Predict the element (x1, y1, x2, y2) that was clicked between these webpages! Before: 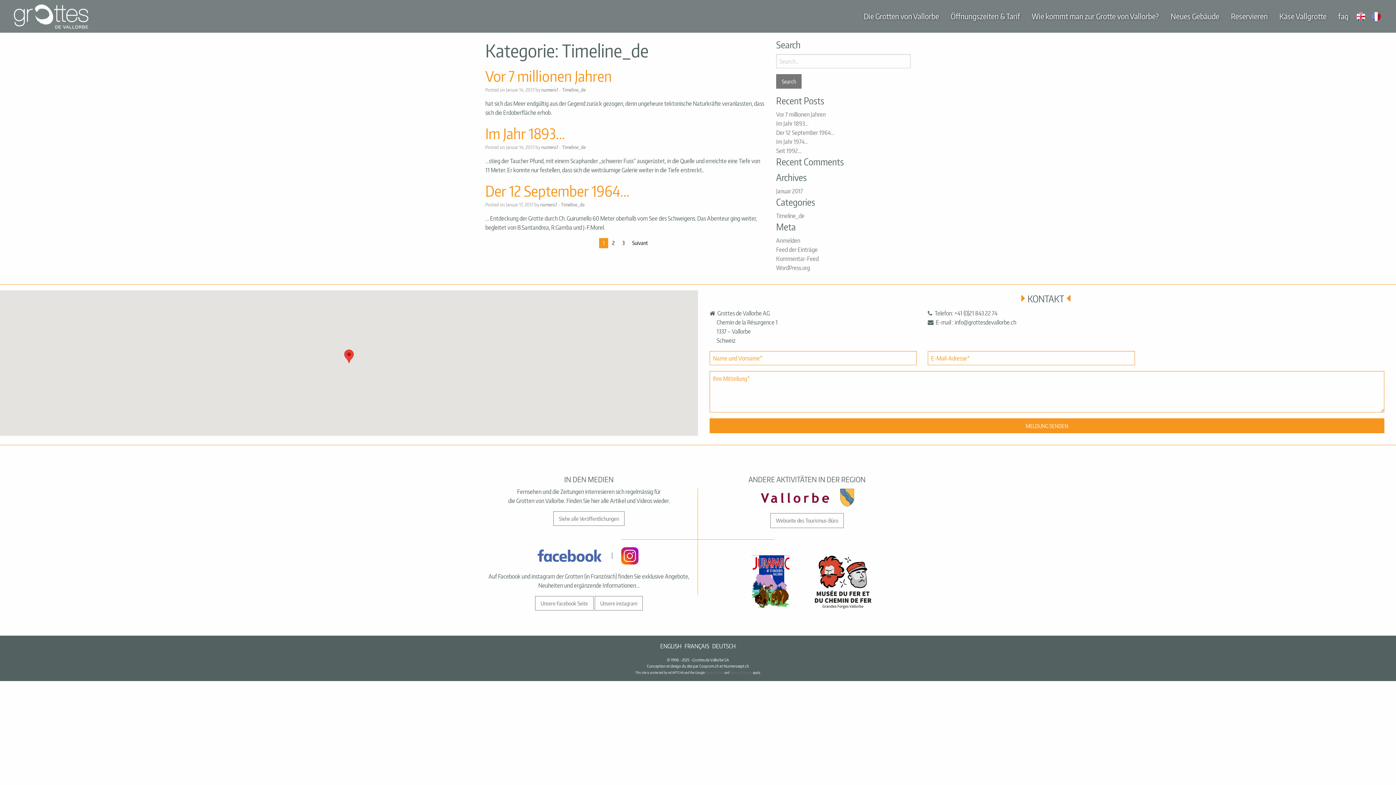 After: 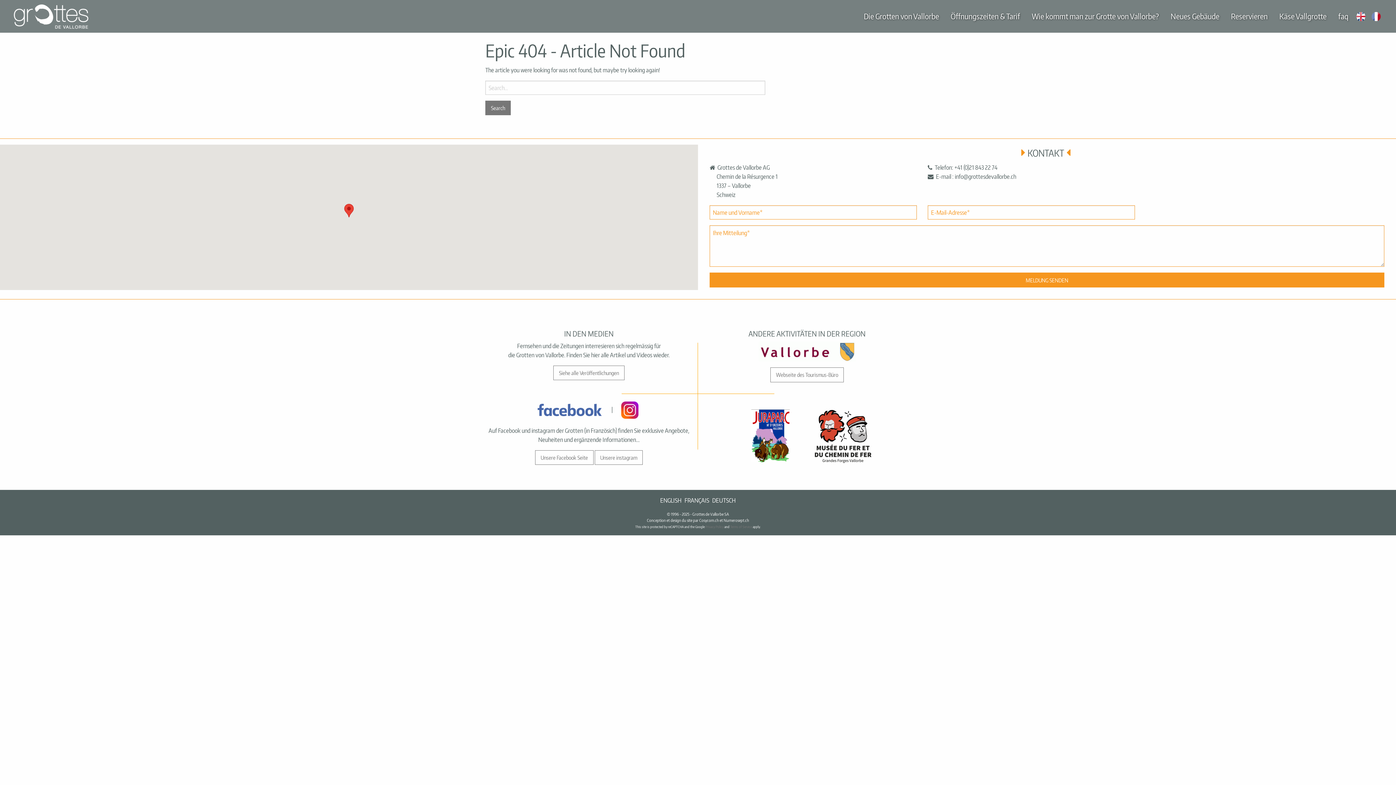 Action: bbox: (705, 670, 723, 674) label: Privacy Policy